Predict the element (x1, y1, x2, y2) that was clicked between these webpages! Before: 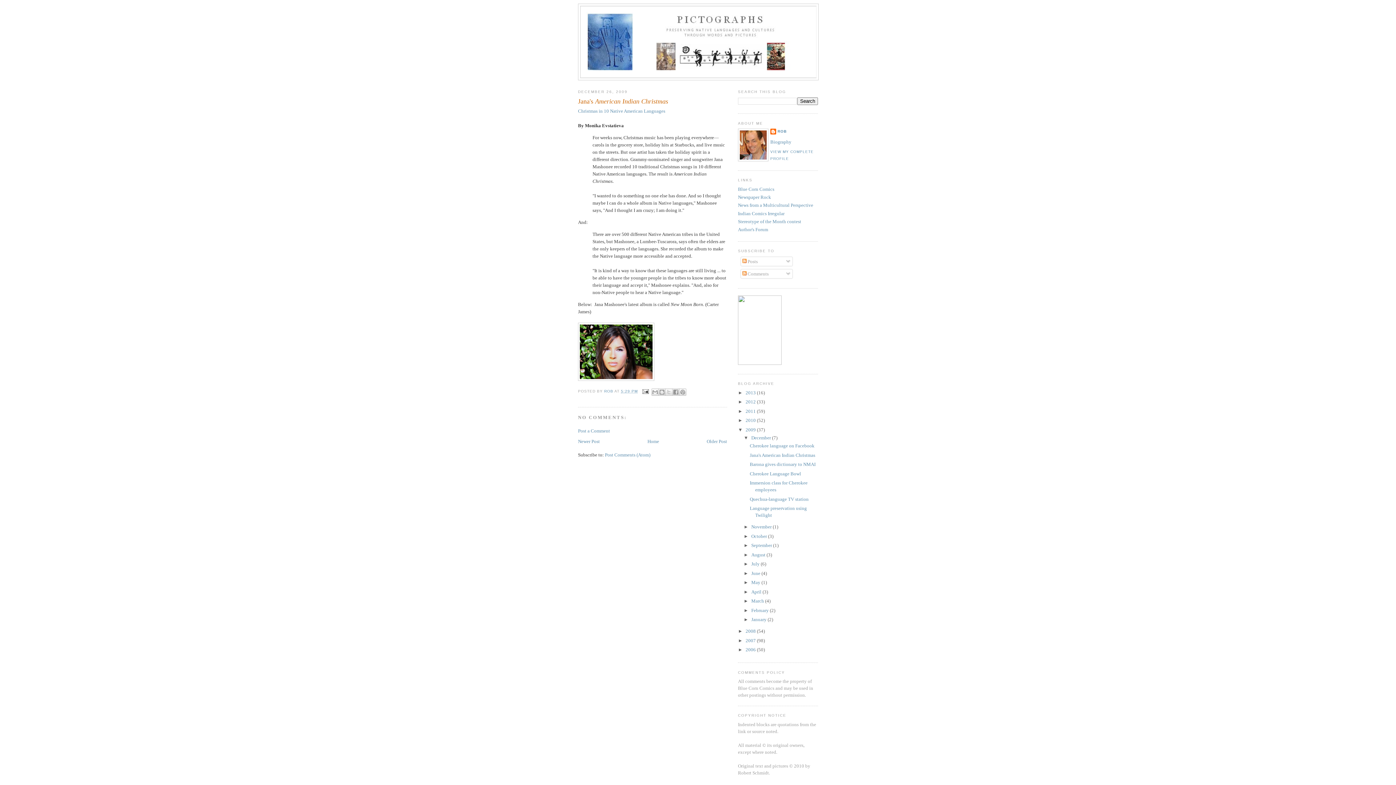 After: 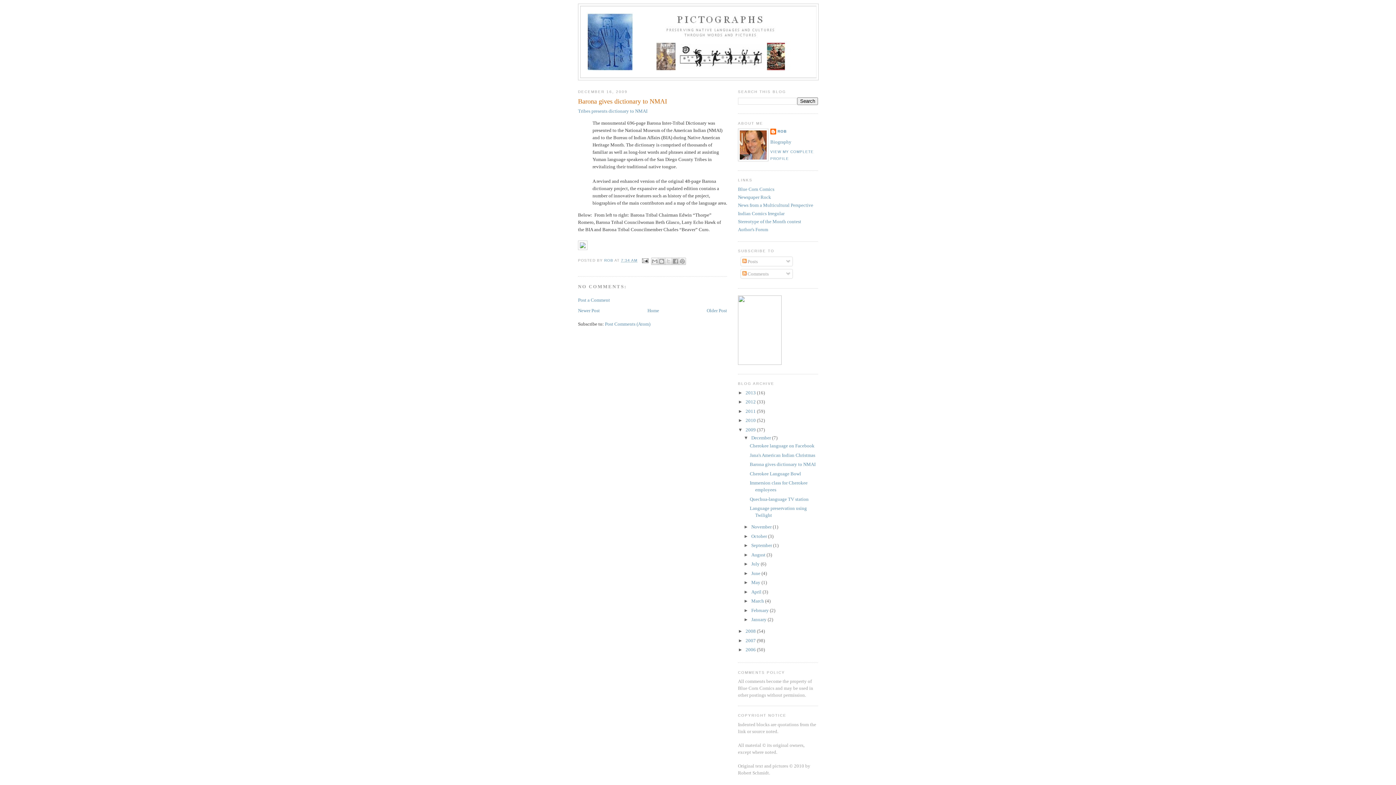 Action: label: Older Post bbox: (706, 438, 727, 444)